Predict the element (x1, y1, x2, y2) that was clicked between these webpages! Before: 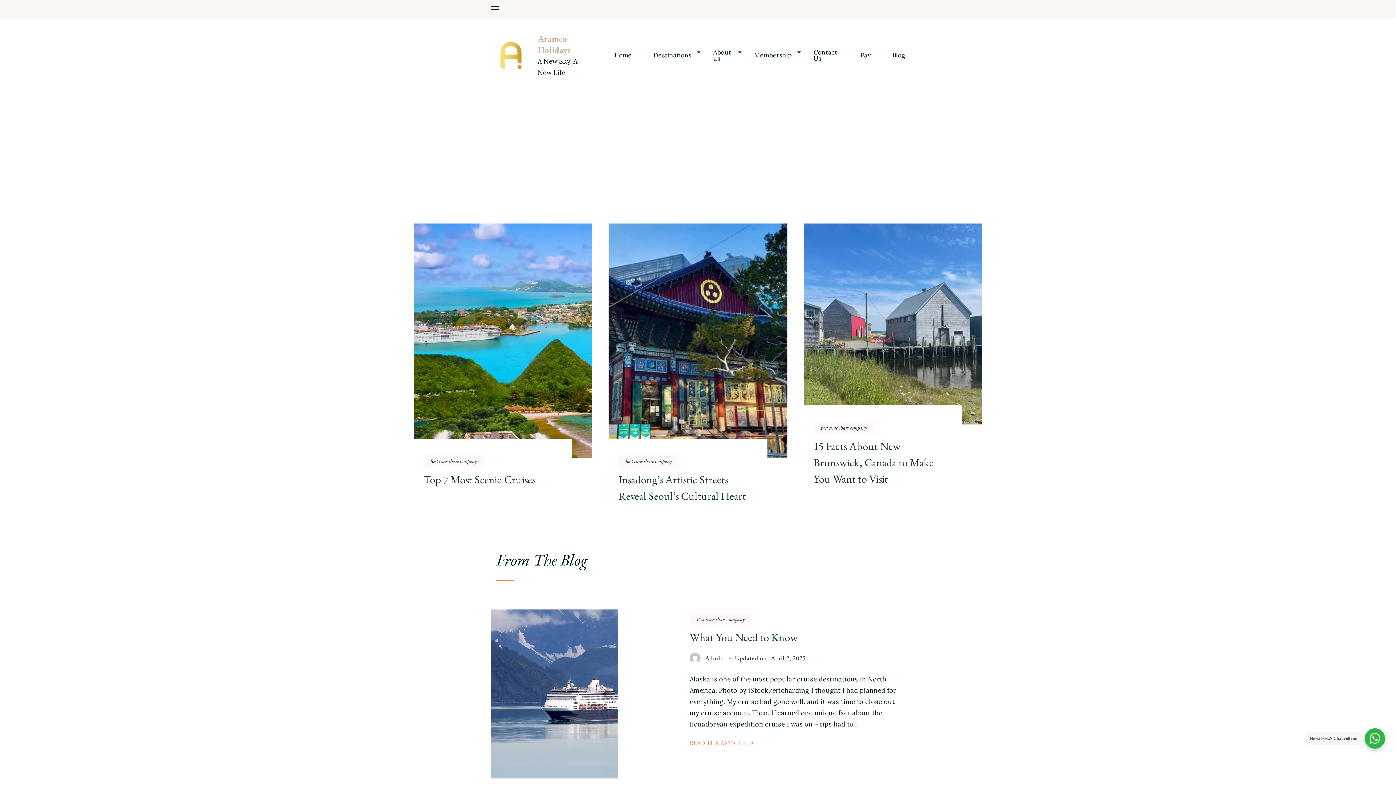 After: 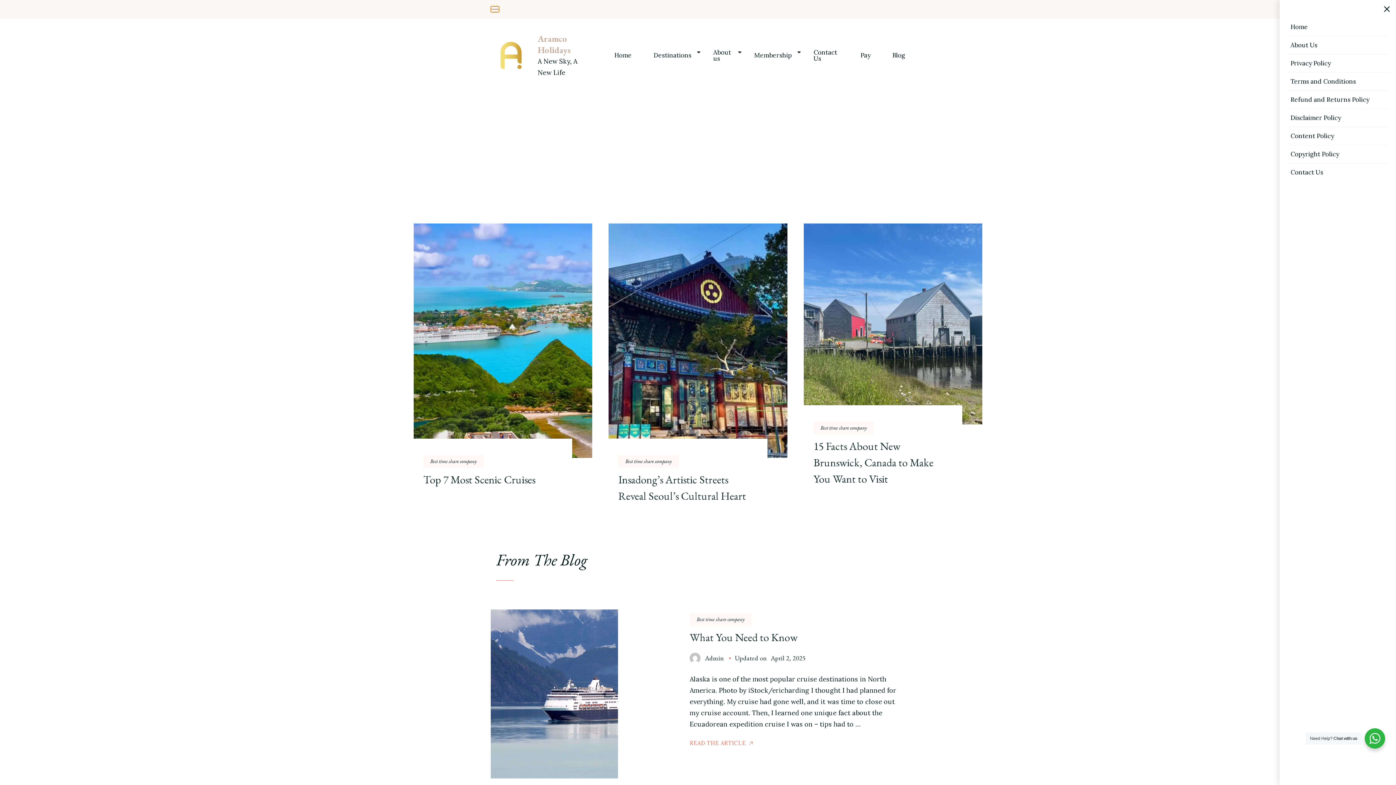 Action: bbox: (490, 6, 499, 12)